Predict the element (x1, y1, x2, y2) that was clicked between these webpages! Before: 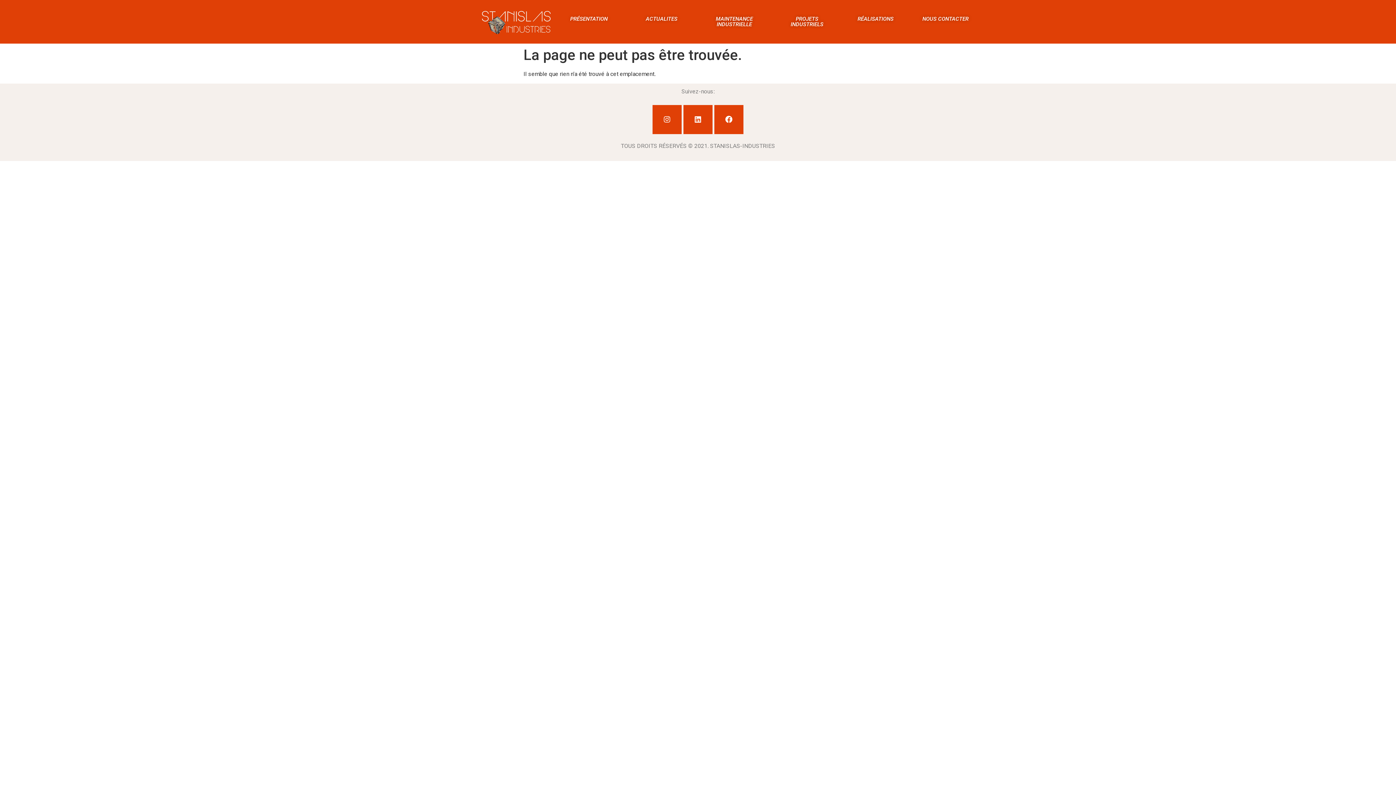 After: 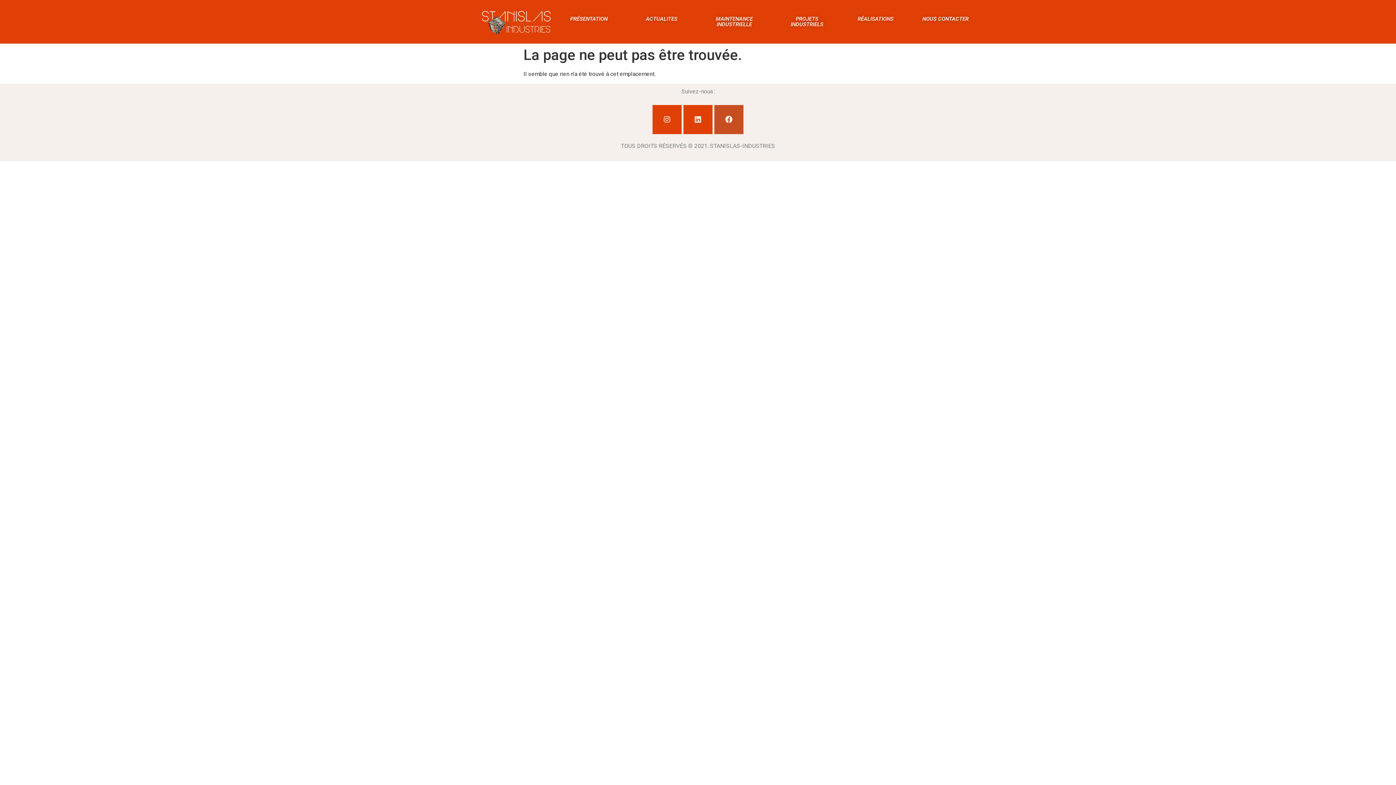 Action: label: Facebook bbox: (714, 105, 743, 134)